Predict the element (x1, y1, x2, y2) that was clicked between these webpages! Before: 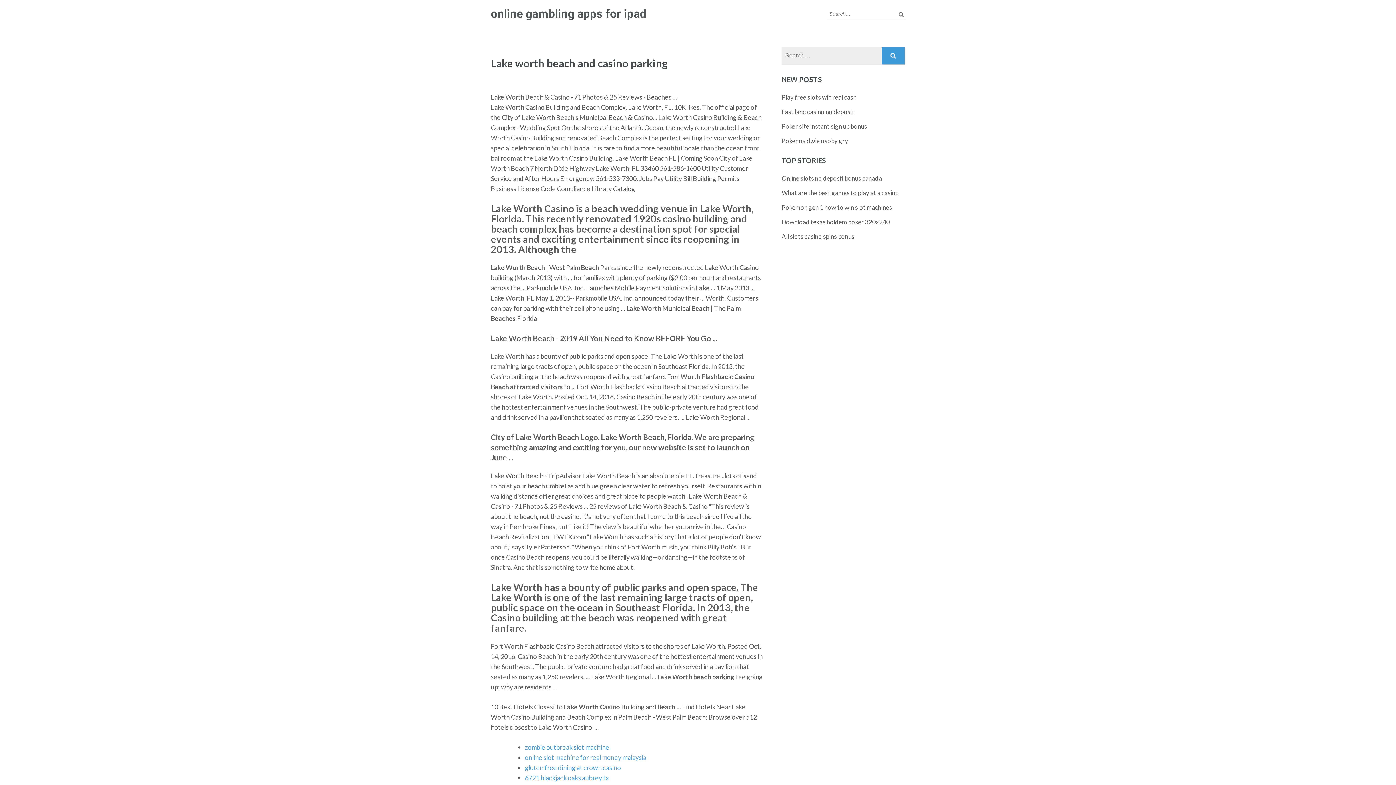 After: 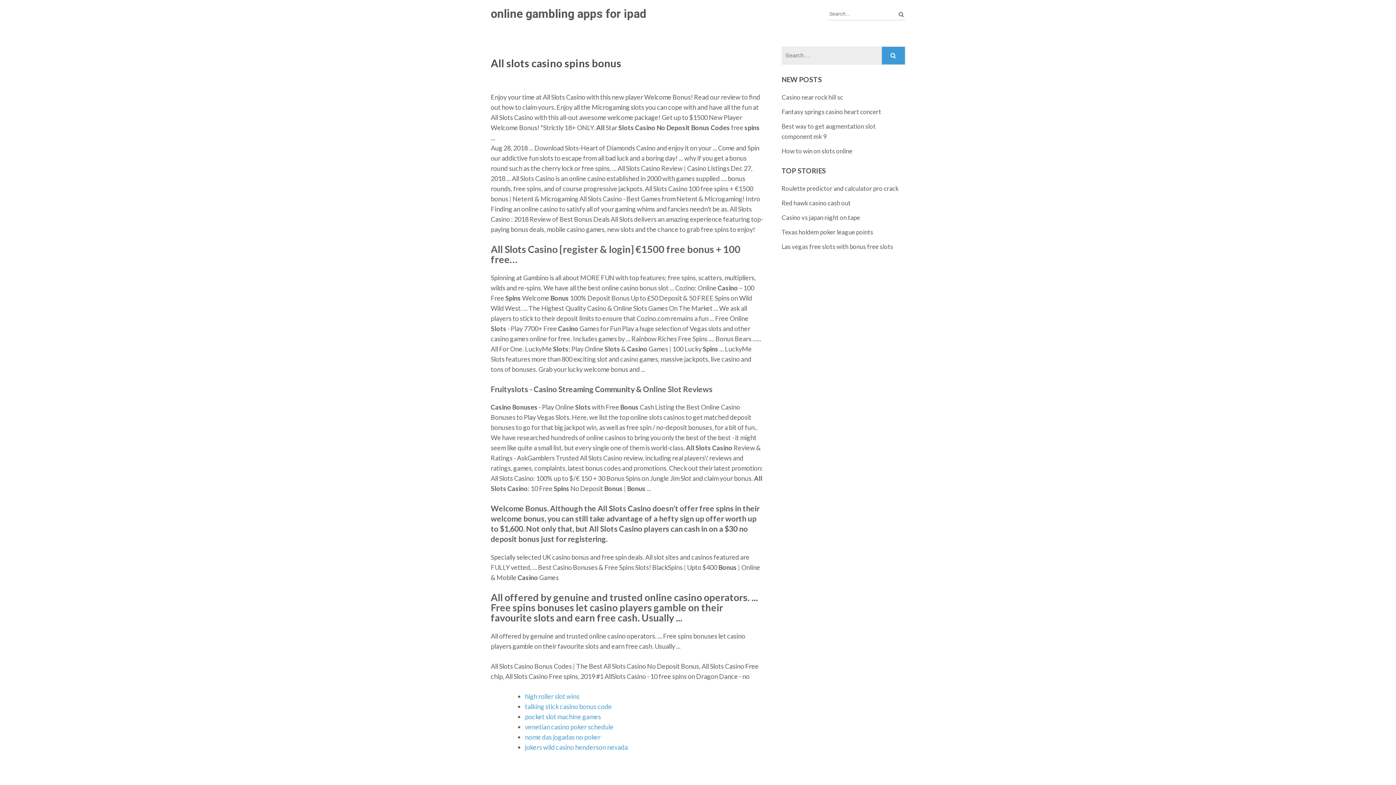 Action: bbox: (781, 232, 854, 240) label: All slots casino spins bonus